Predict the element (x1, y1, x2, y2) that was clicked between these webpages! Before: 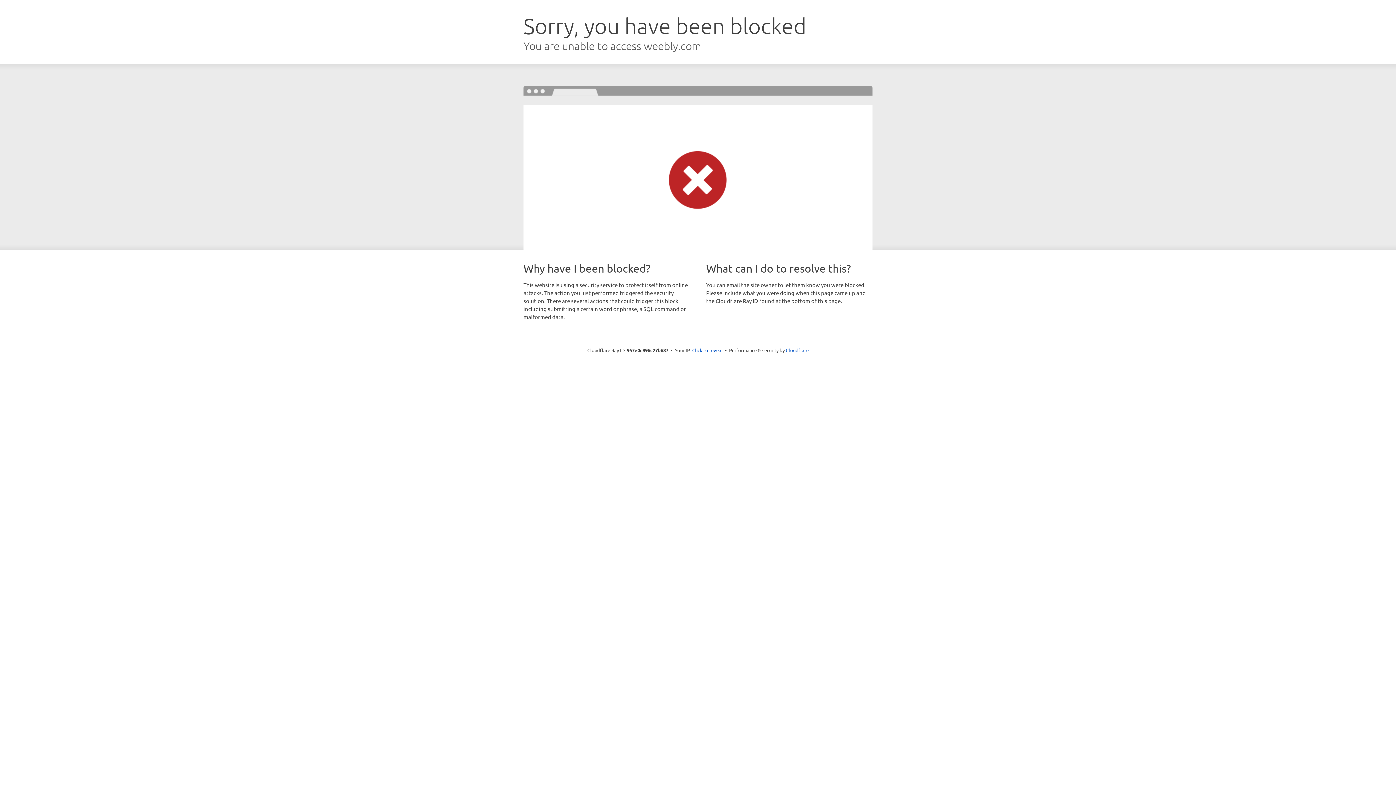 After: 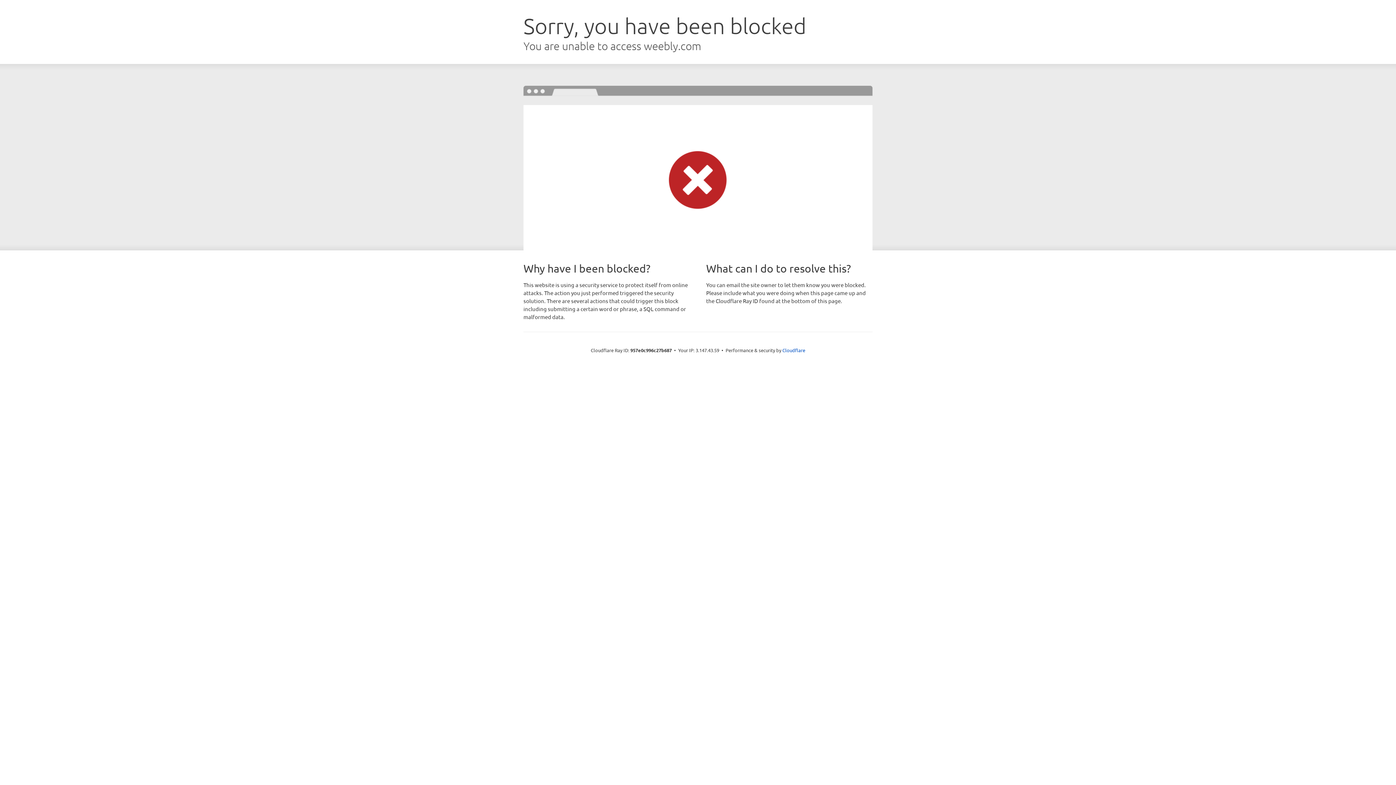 Action: label: Click to reveal bbox: (692, 346, 722, 353)